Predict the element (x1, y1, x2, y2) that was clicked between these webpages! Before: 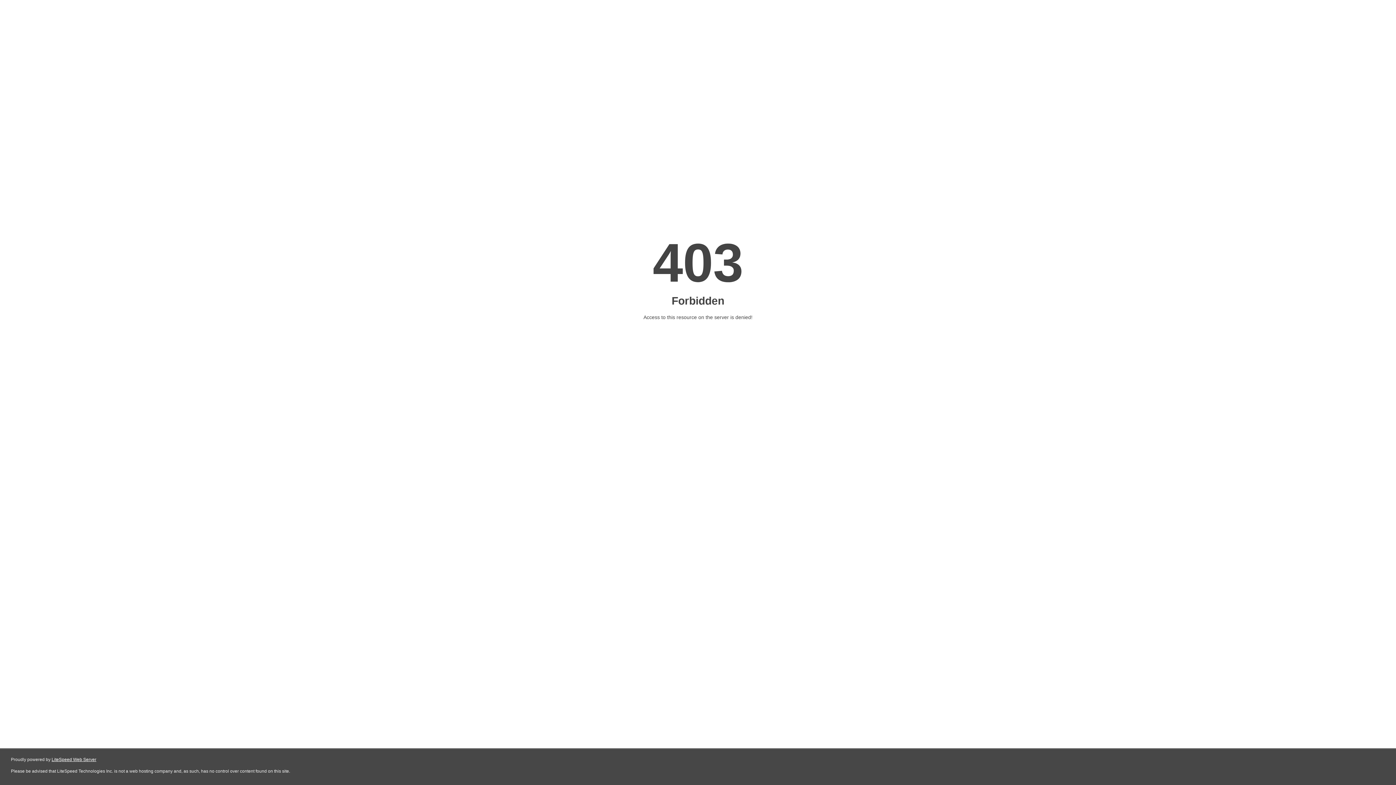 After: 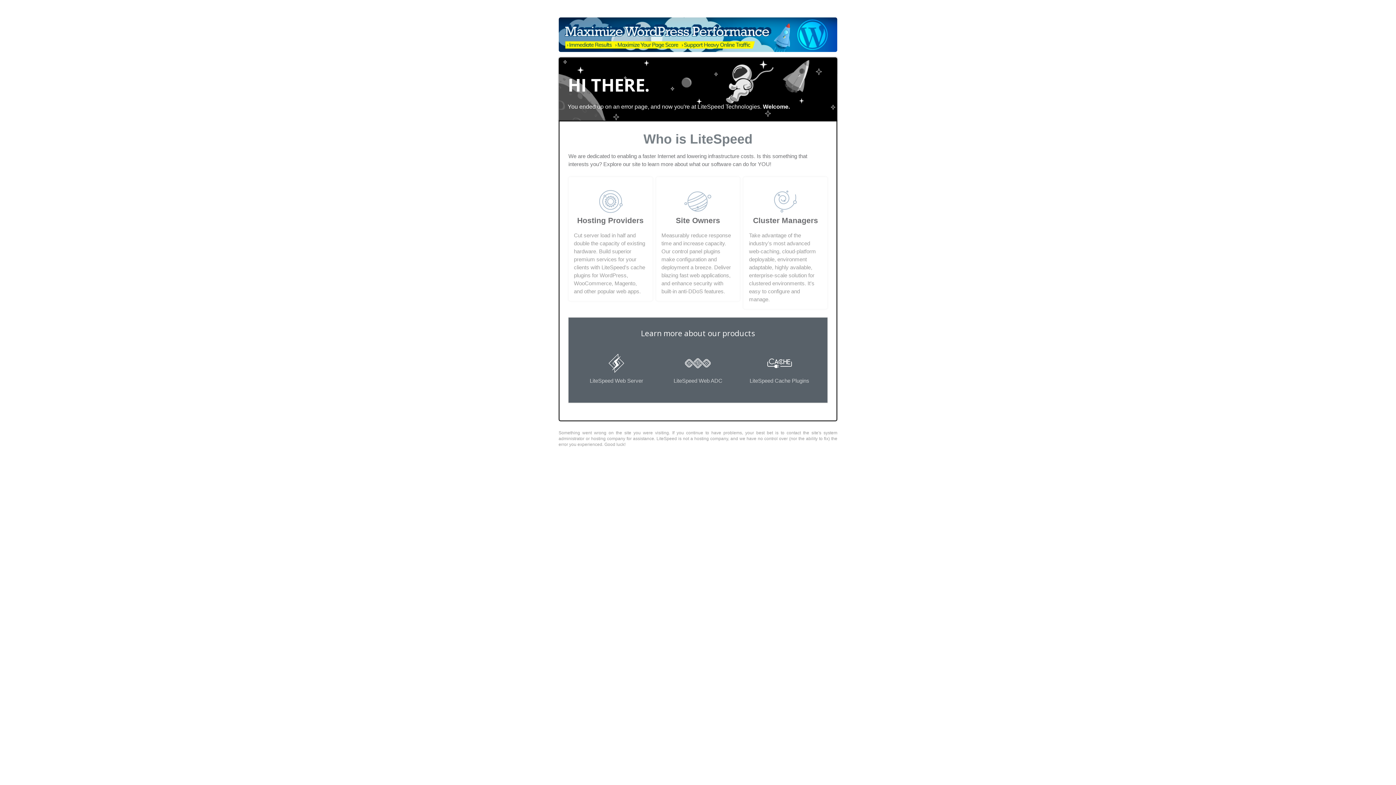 Action: bbox: (51, 757, 96, 762) label: LiteSpeed Web Server